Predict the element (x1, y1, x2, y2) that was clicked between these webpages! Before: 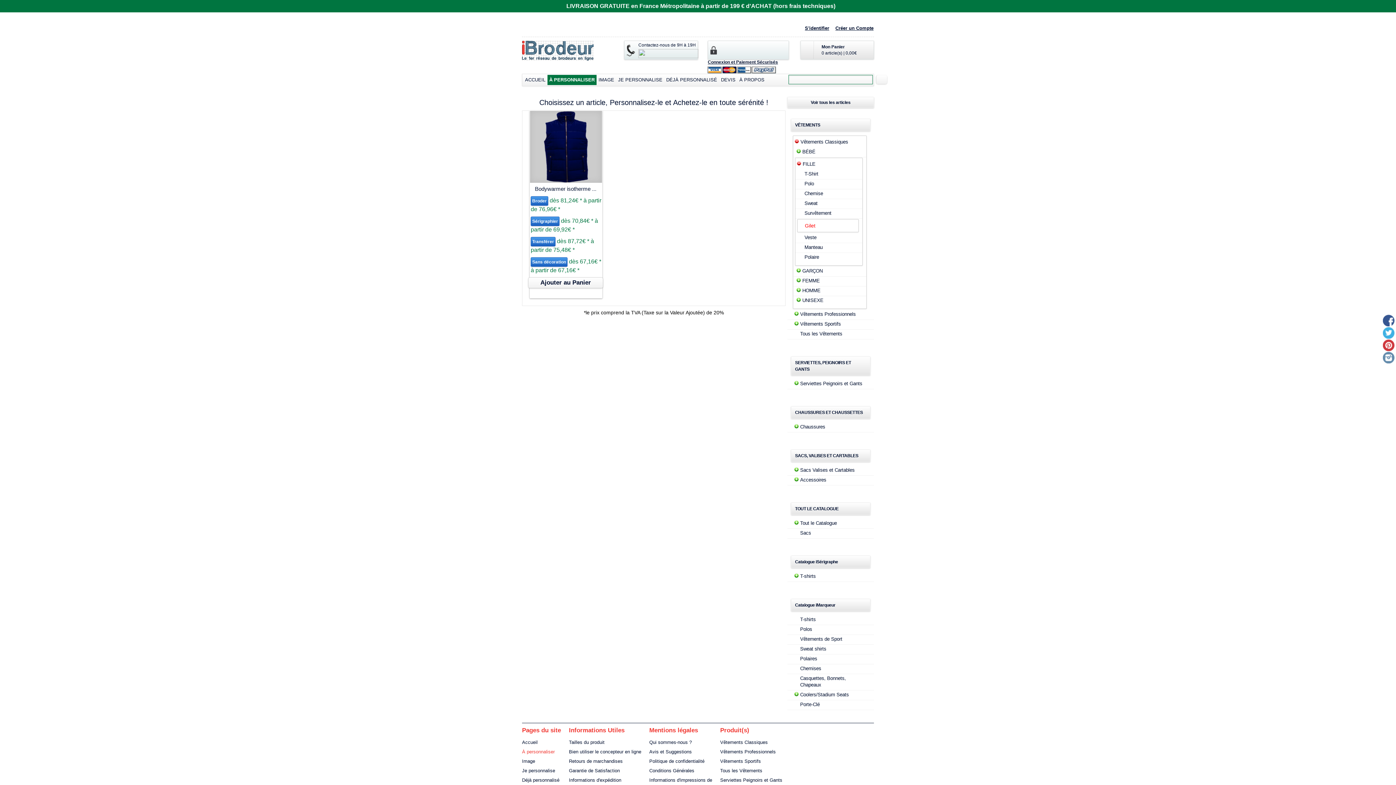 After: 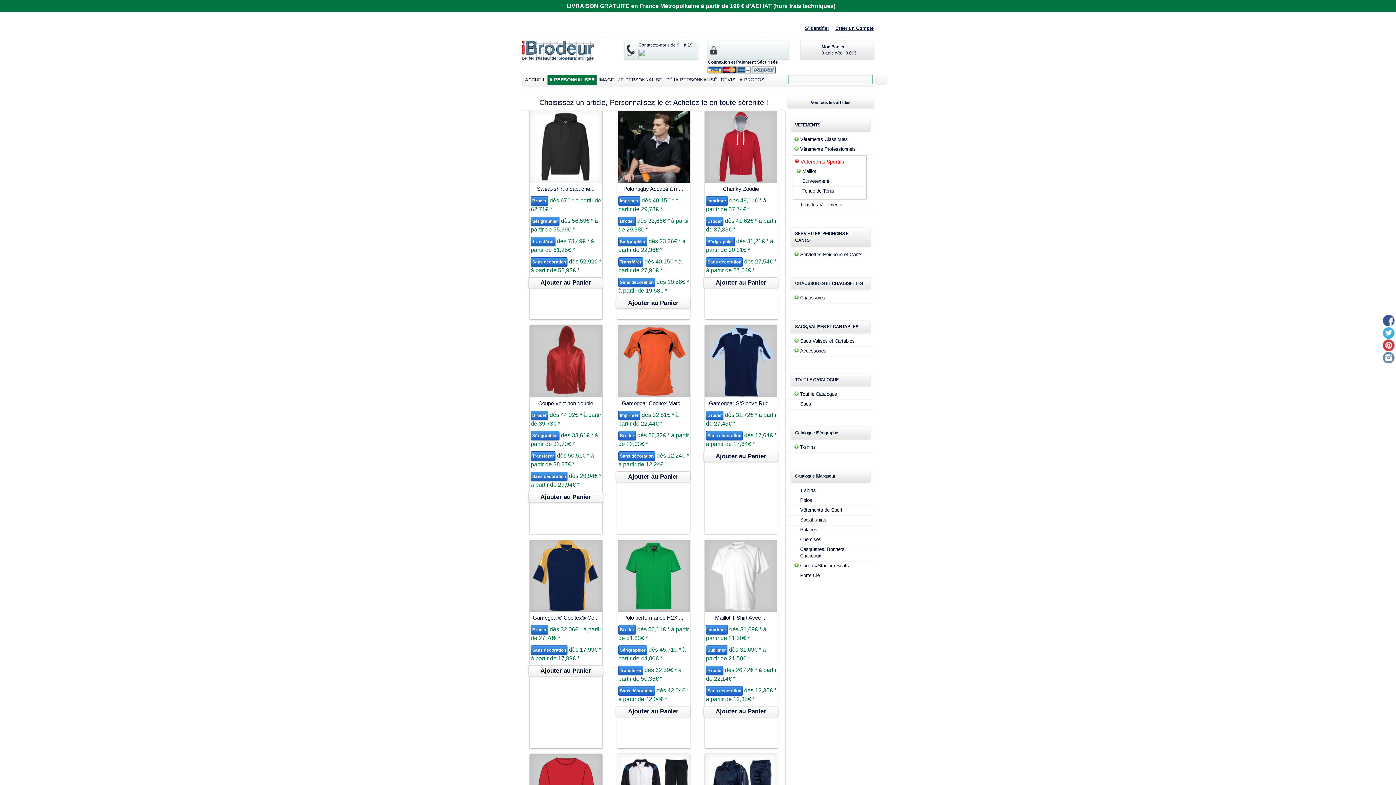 Action: bbox: (800, 321, 841, 326) label: Vêtements Sportifs